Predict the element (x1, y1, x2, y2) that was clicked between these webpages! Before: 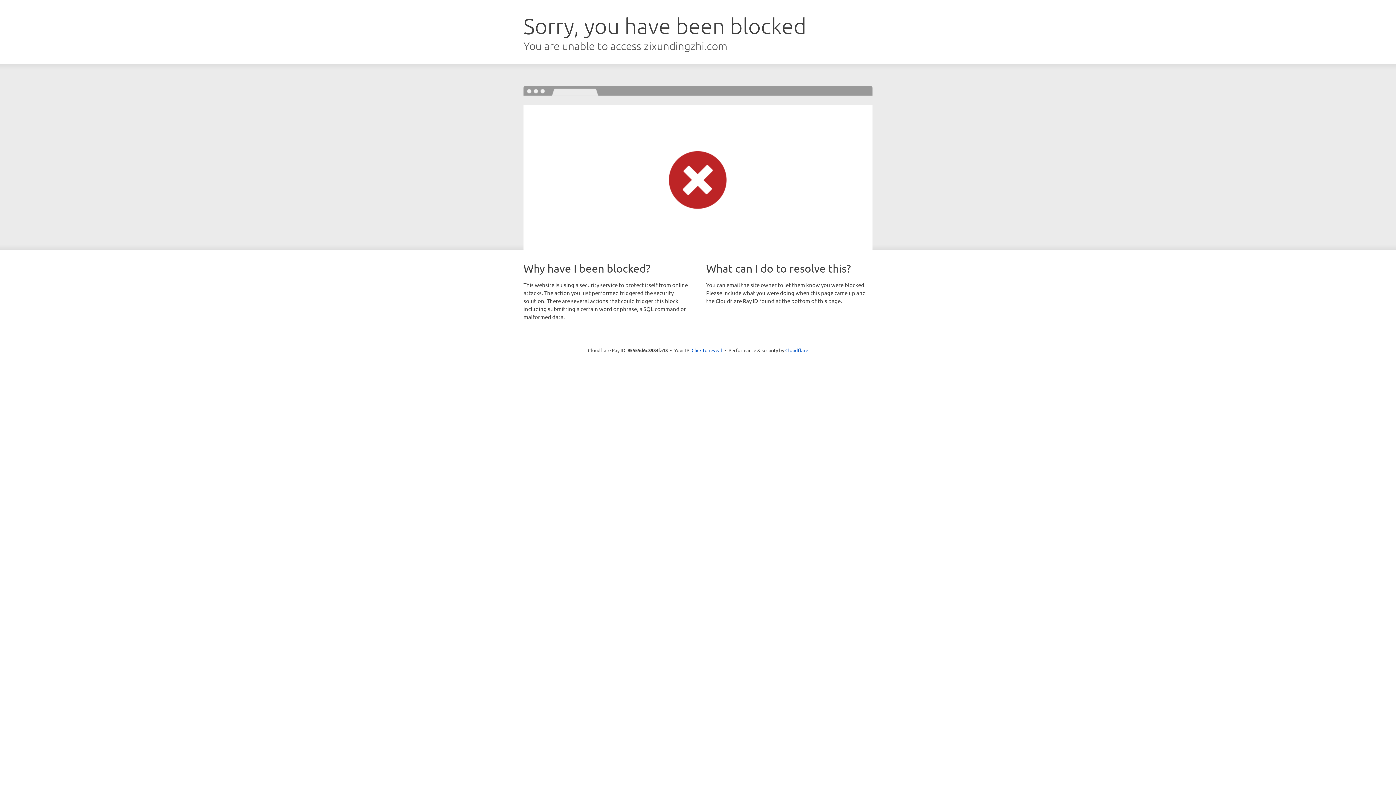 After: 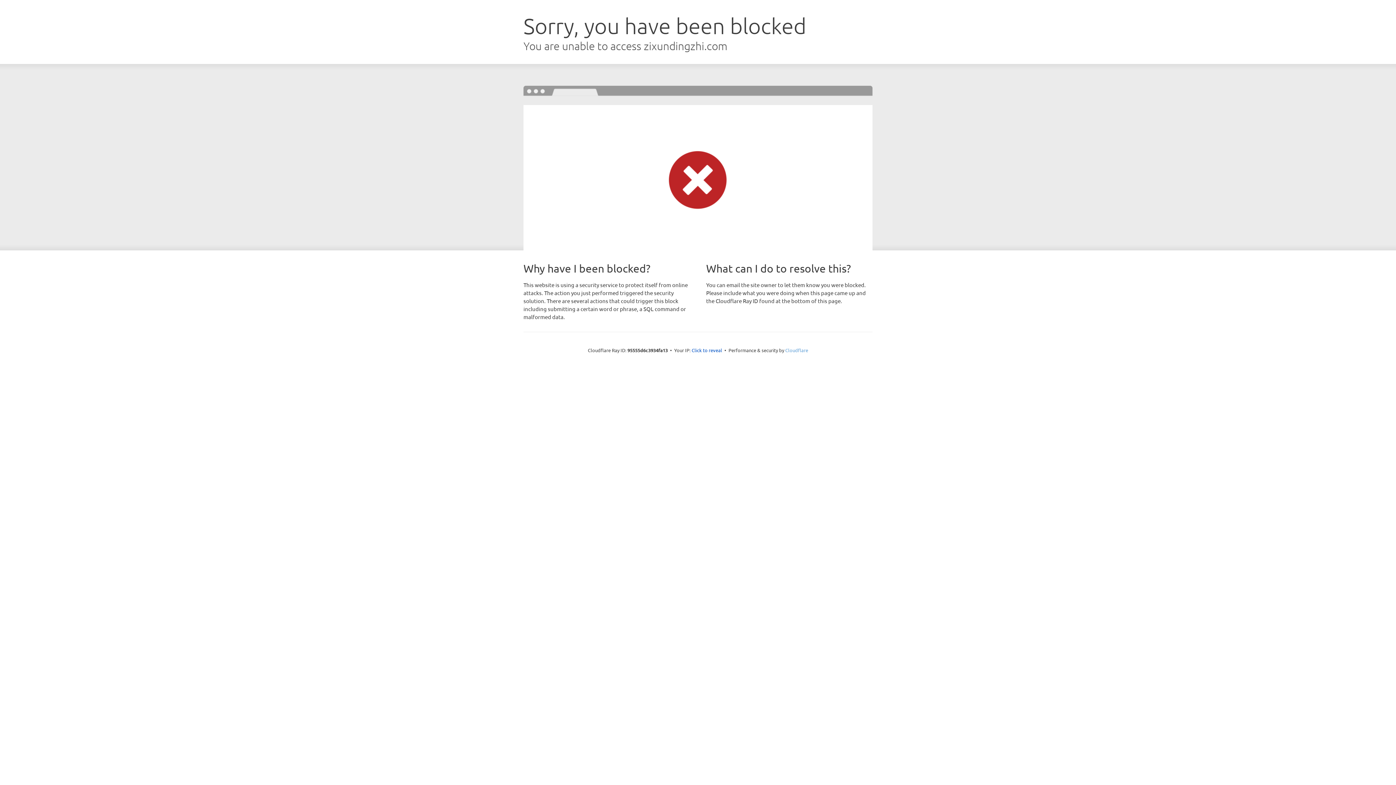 Action: label: Cloudflare bbox: (785, 347, 808, 353)